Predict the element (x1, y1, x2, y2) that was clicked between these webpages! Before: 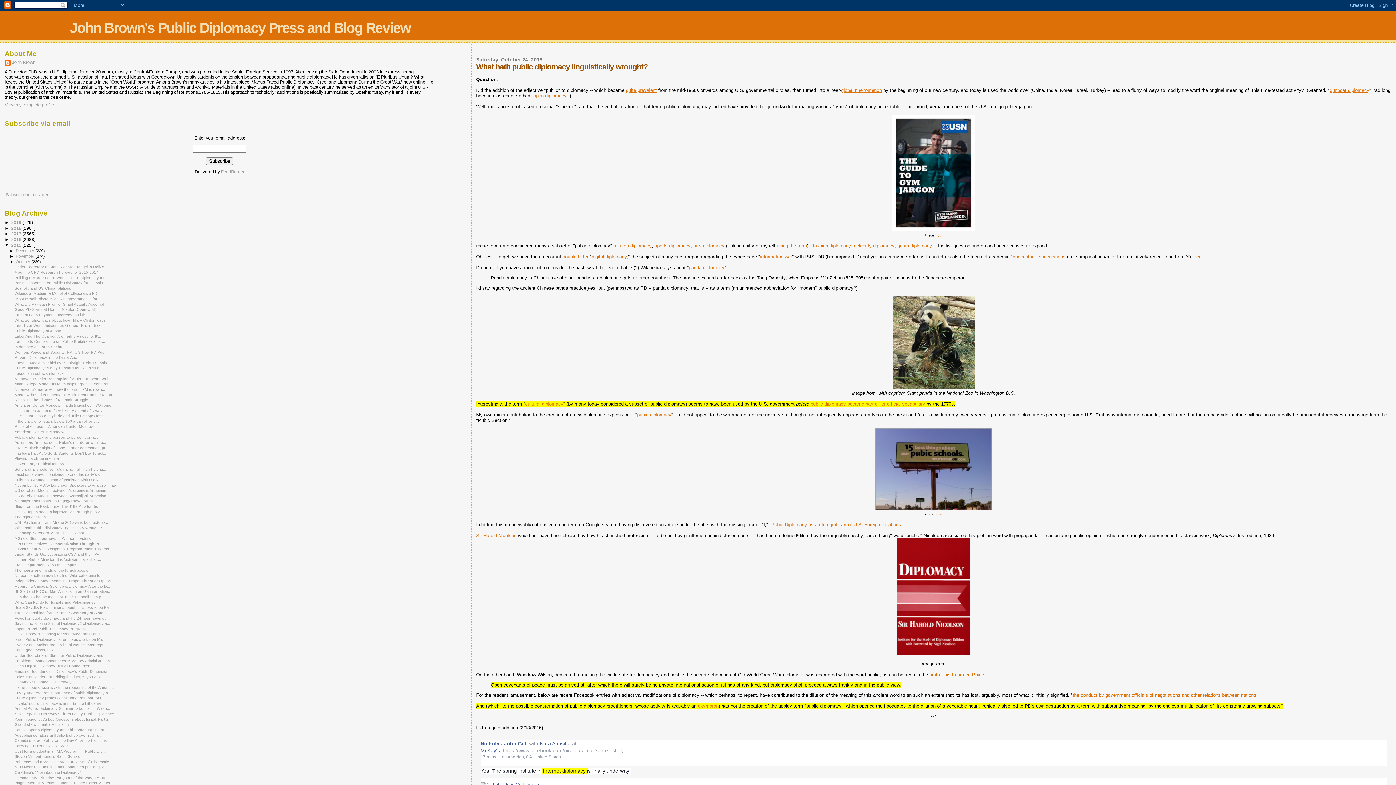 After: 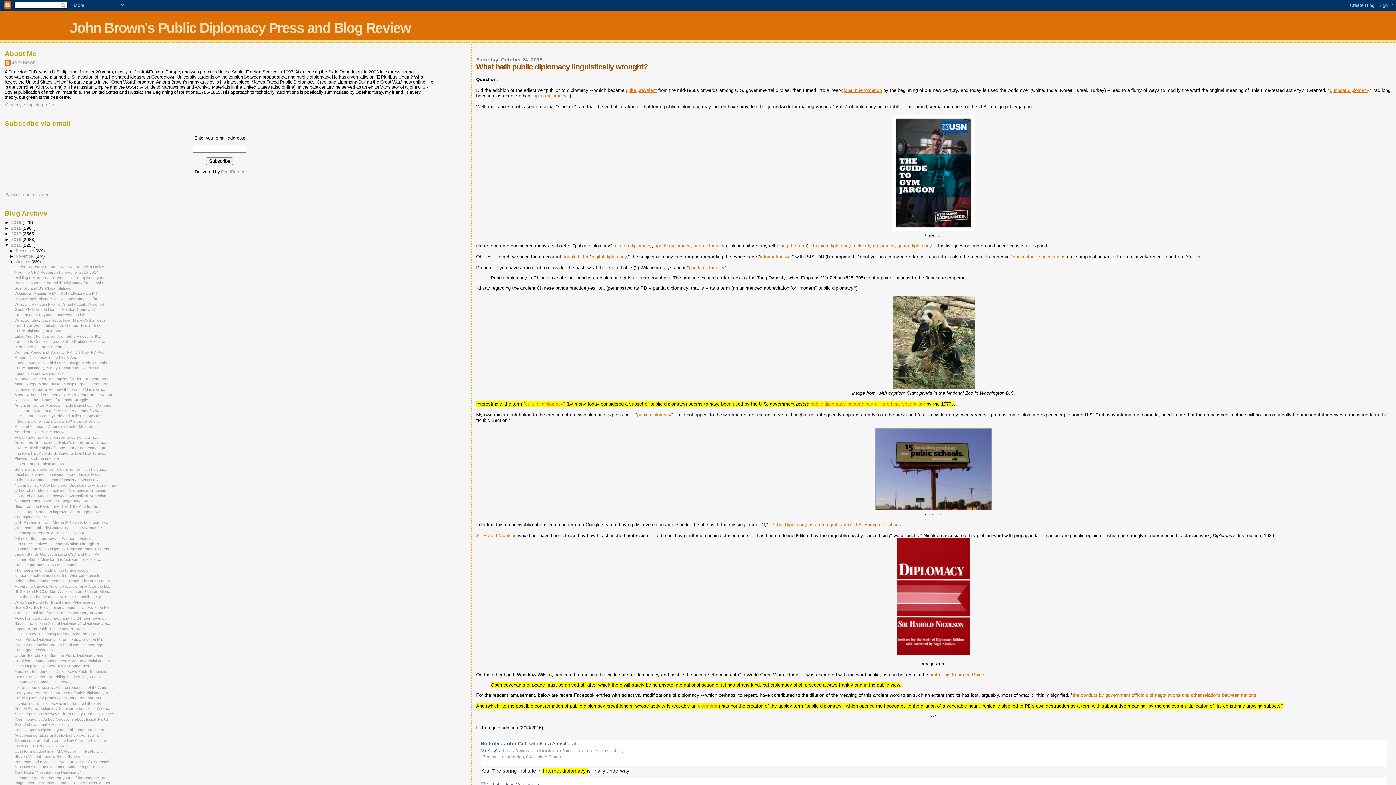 Action: label: What hath public diplomacy linguistically wrought? bbox: (14, 525, 101, 530)